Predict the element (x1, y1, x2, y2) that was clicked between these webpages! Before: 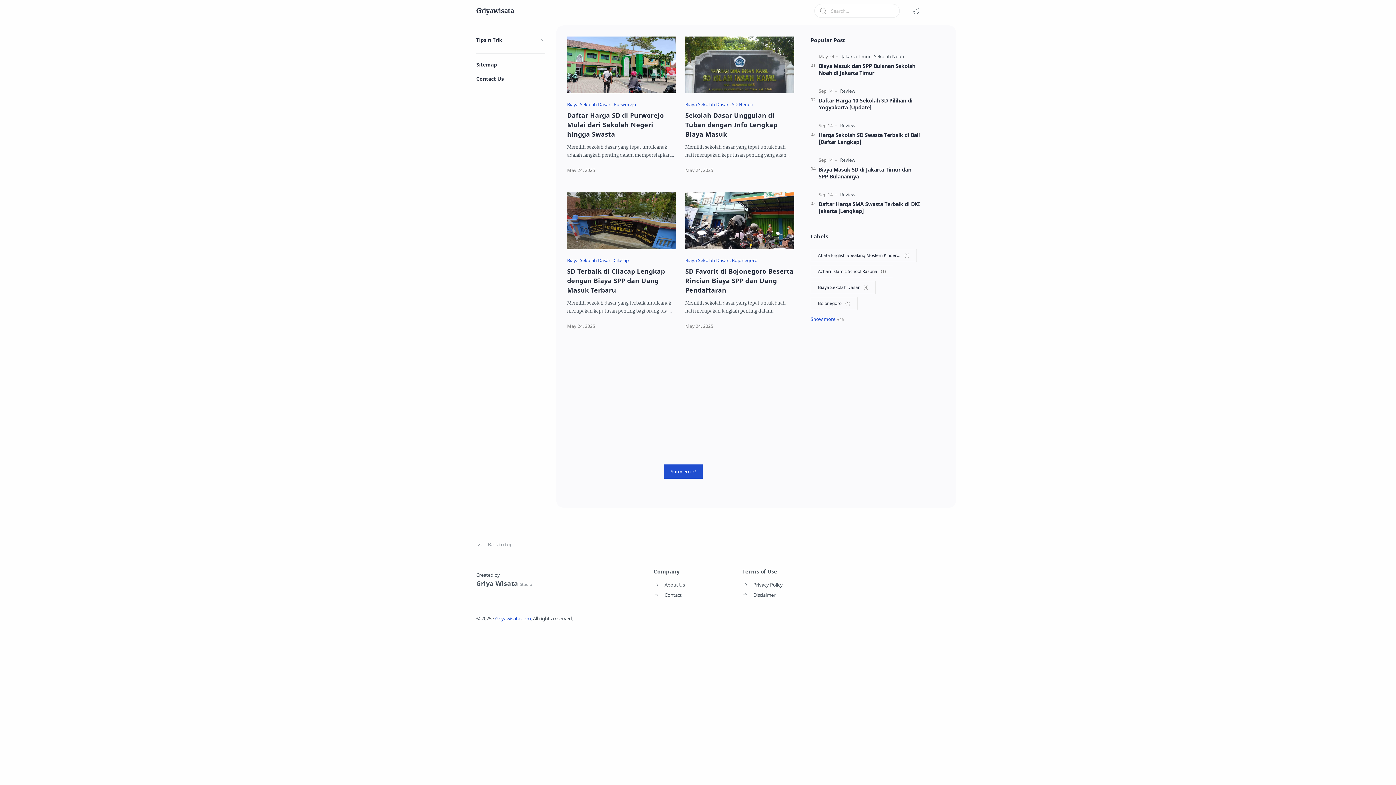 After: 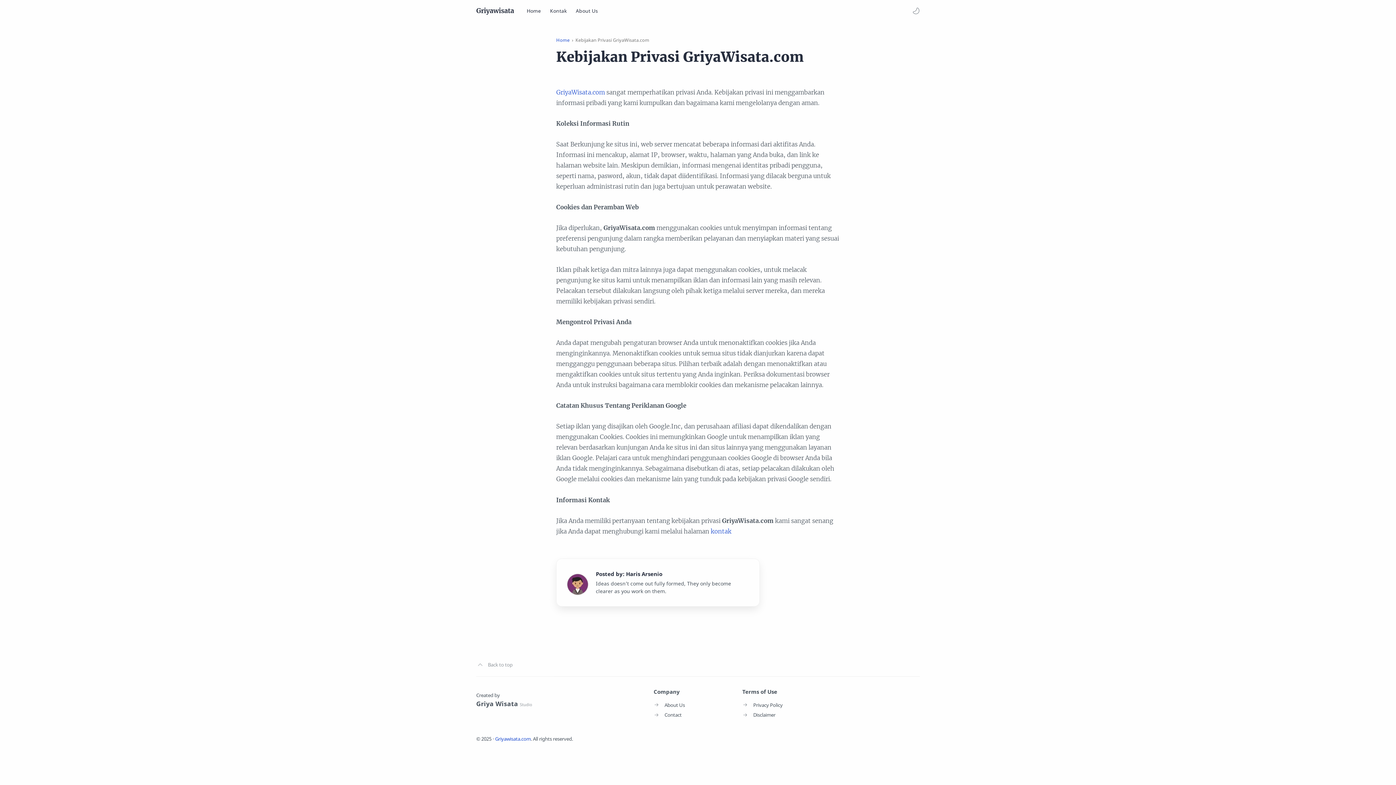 Action: bbox: (742, 580, 782, 589) label: Privacy Policy